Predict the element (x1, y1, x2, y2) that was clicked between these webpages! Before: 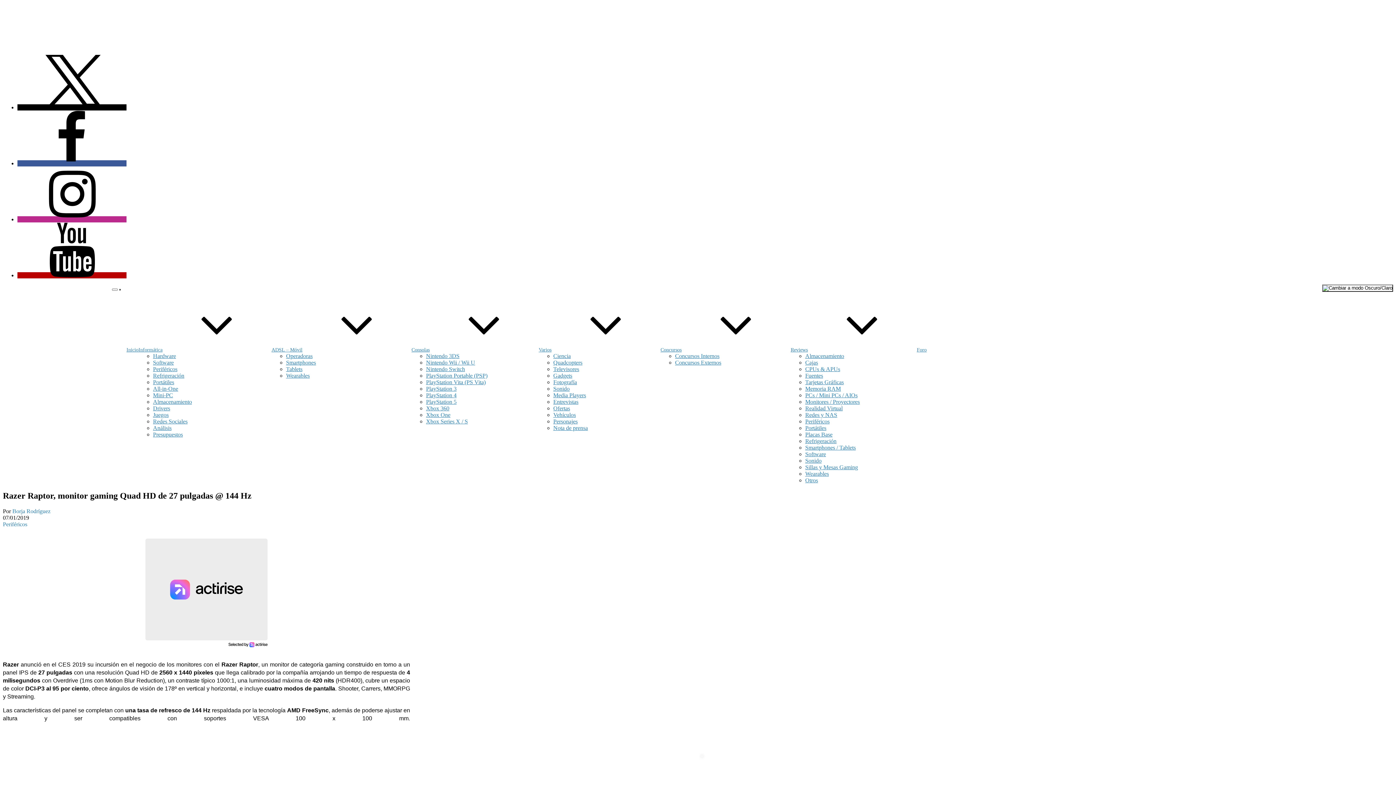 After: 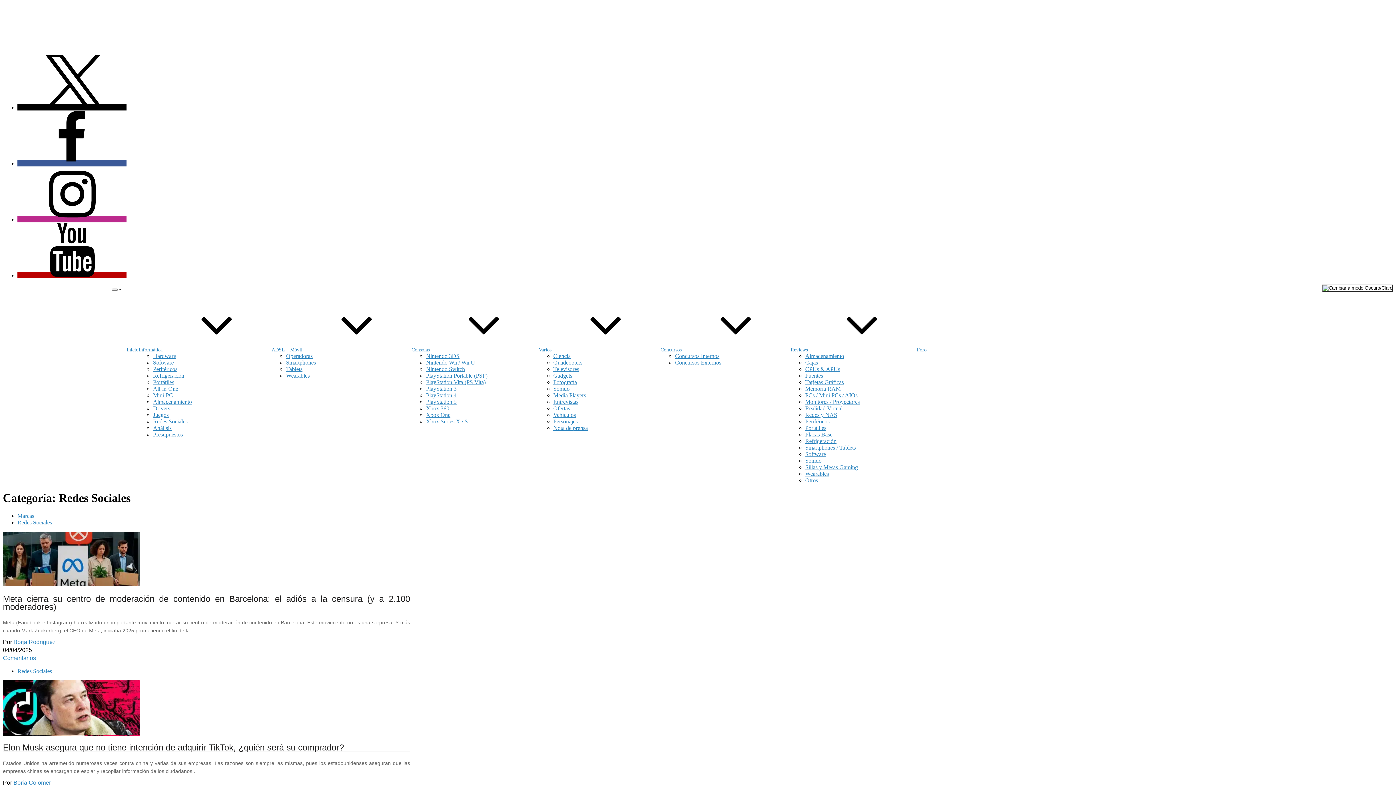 Action: bbox: (153, 418, 187, 424) label: Redes Sociales